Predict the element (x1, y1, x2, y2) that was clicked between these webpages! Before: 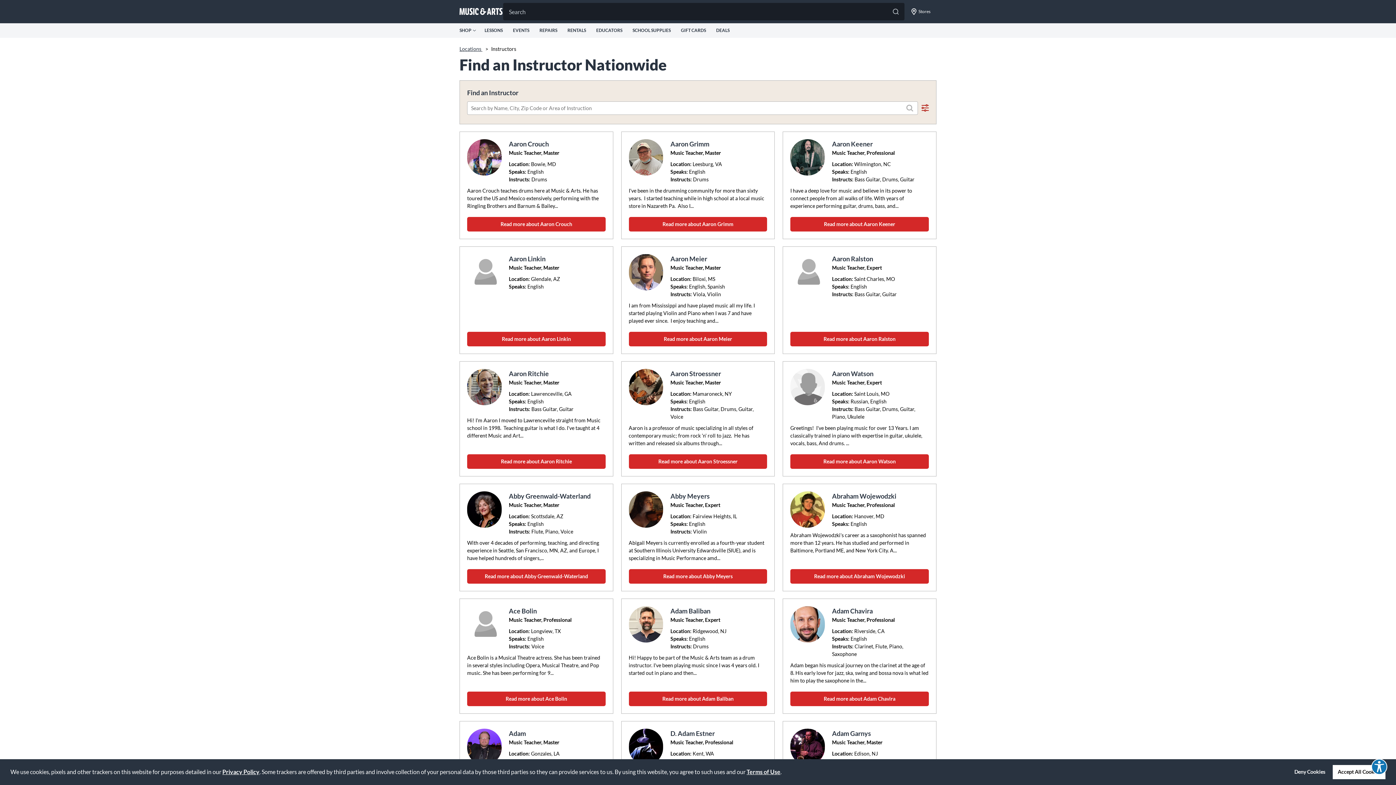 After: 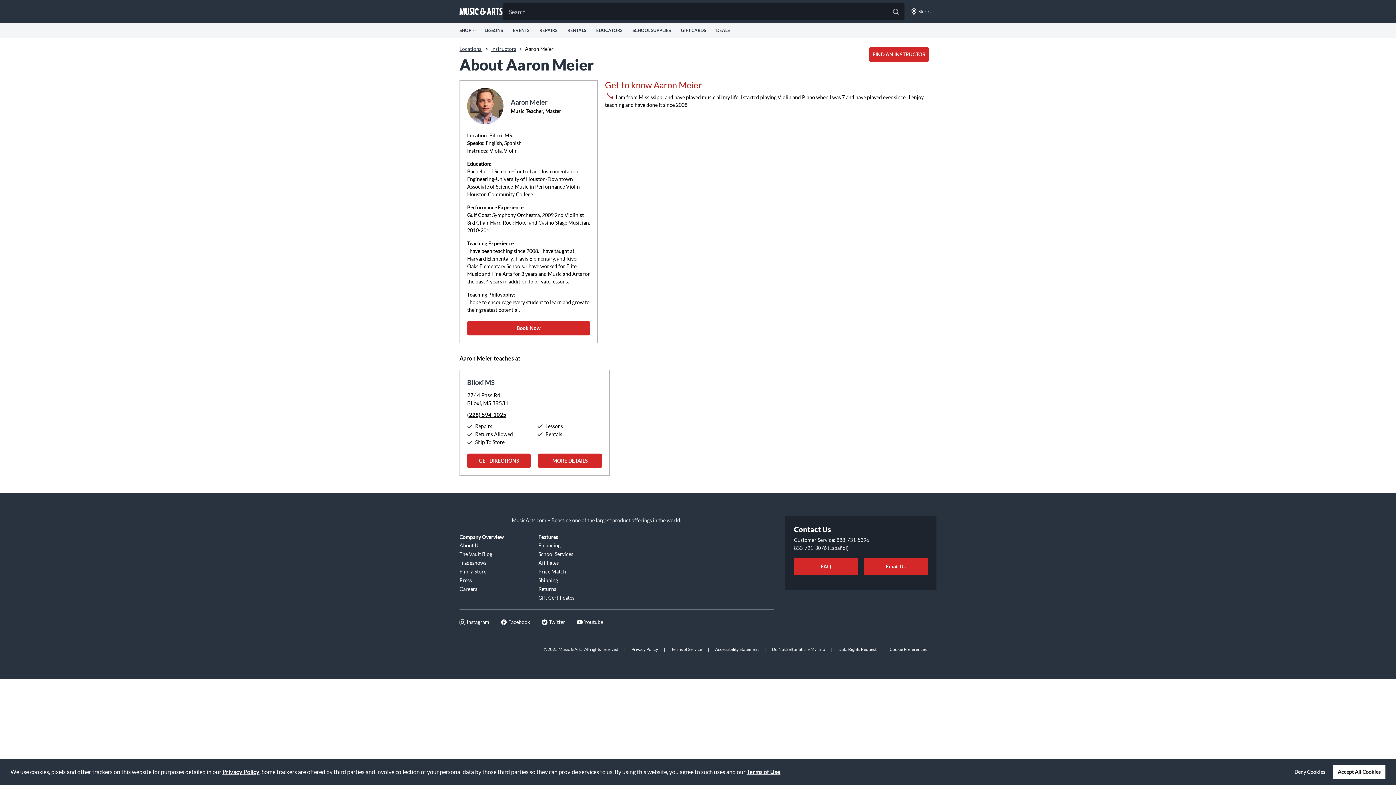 Action: label: Aaron Meier bbox: (670, 254, 767, 264)